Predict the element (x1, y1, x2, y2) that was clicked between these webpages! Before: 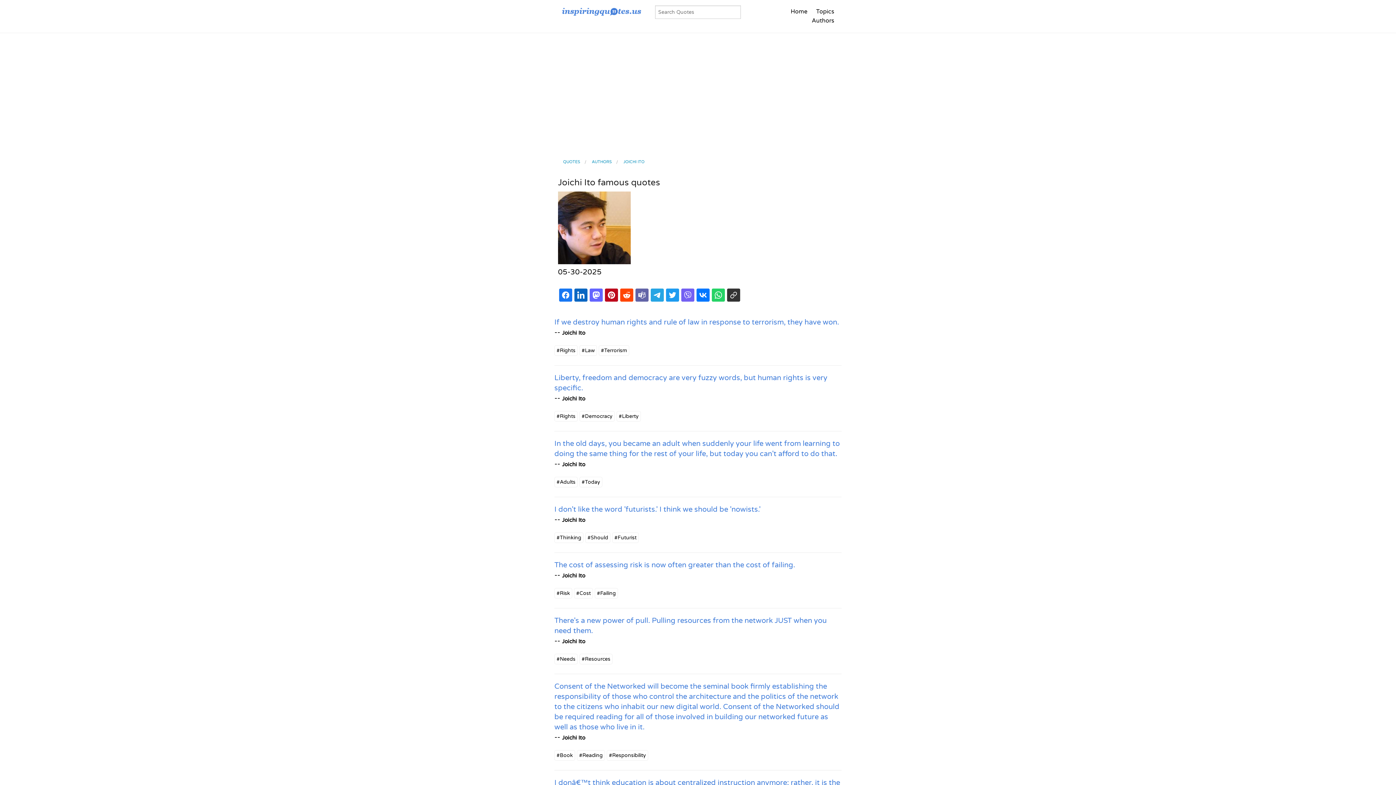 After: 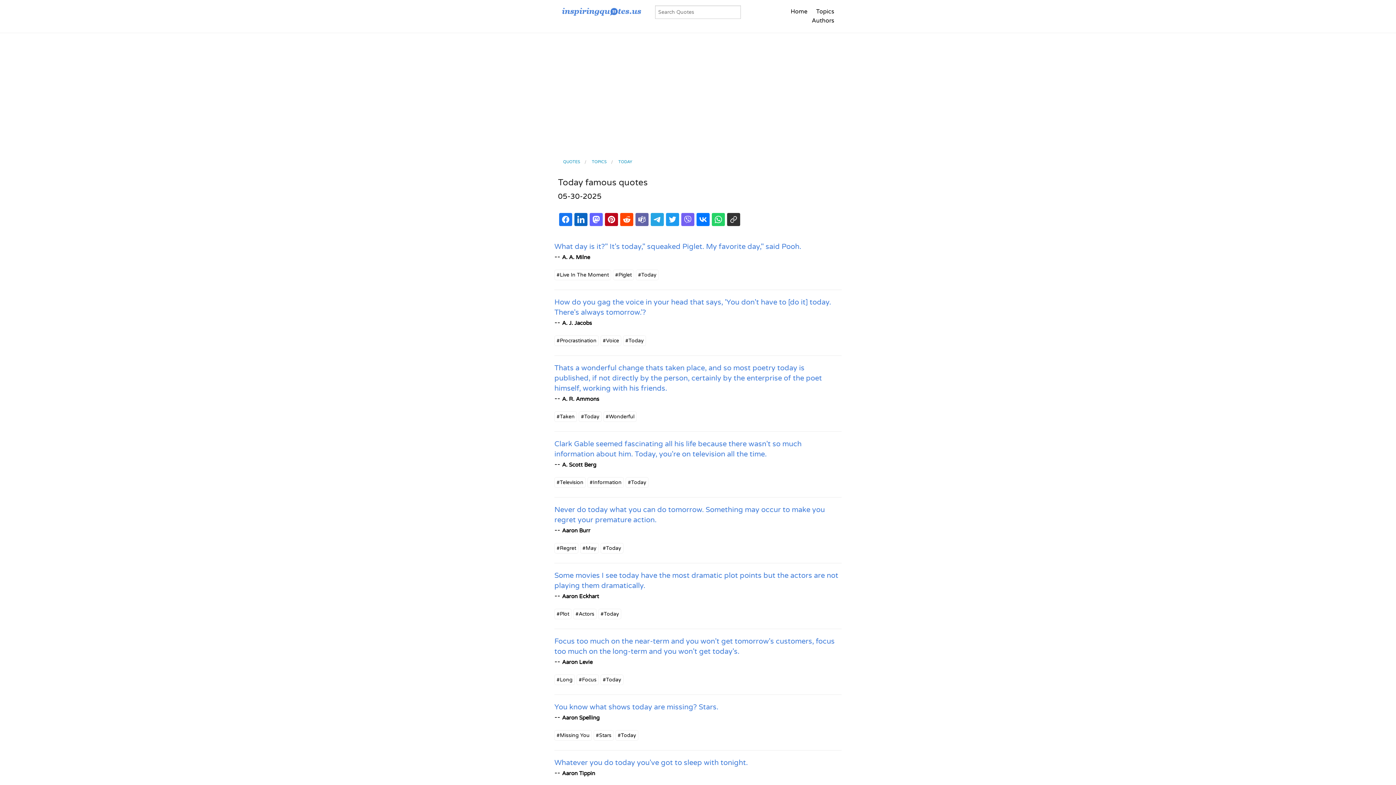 Action: bbox: (579, 477, 602, 487) label: #Today